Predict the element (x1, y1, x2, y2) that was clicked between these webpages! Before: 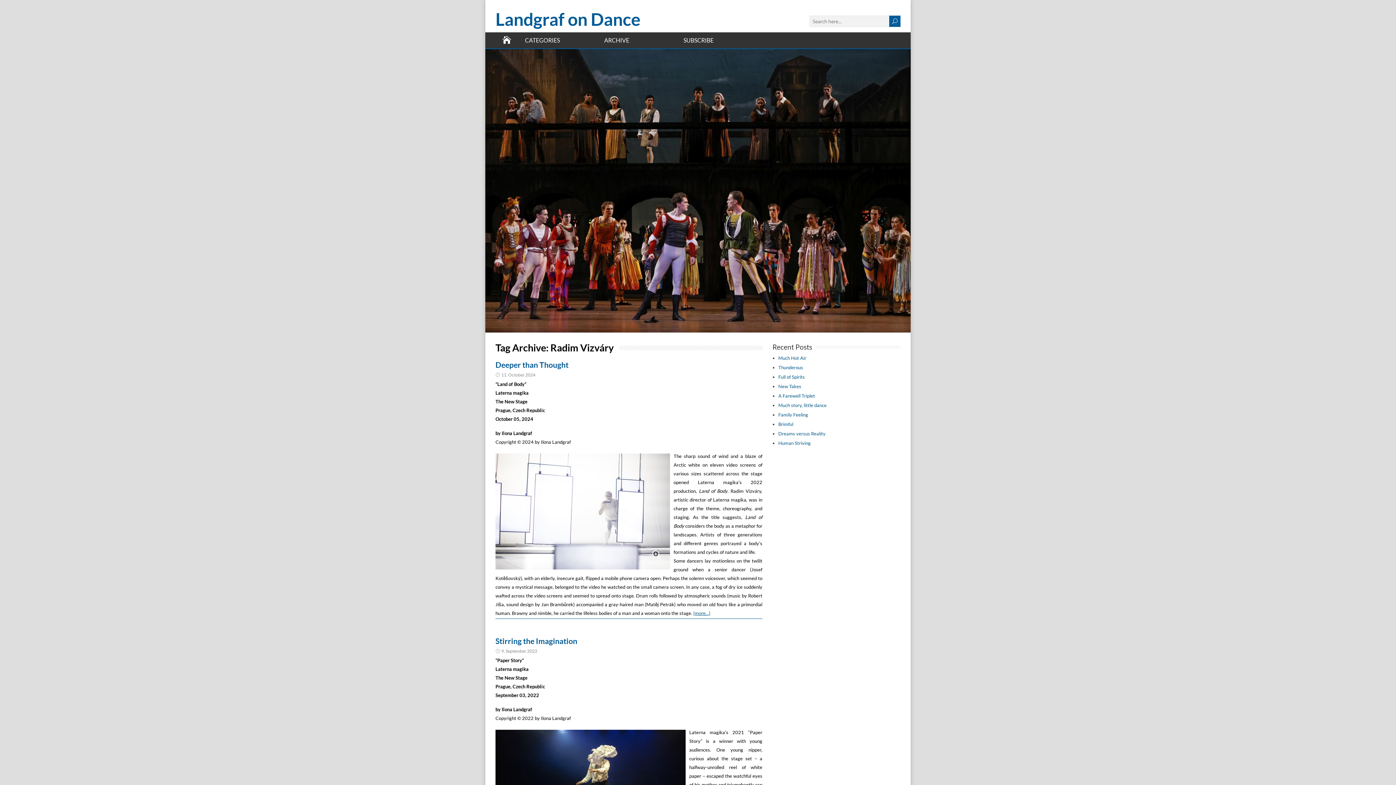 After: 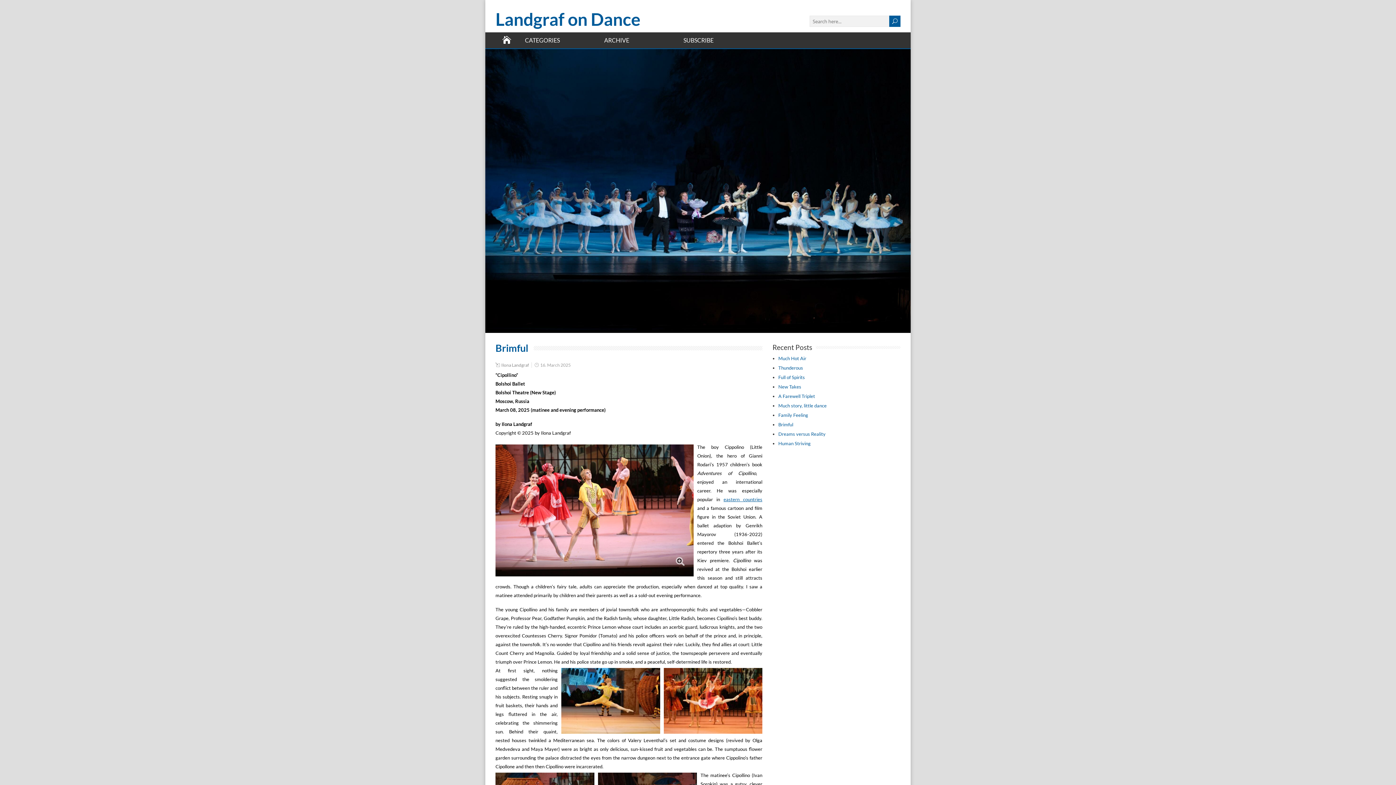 Action: label: Brimful bbox: (778, 421, 793, 427)